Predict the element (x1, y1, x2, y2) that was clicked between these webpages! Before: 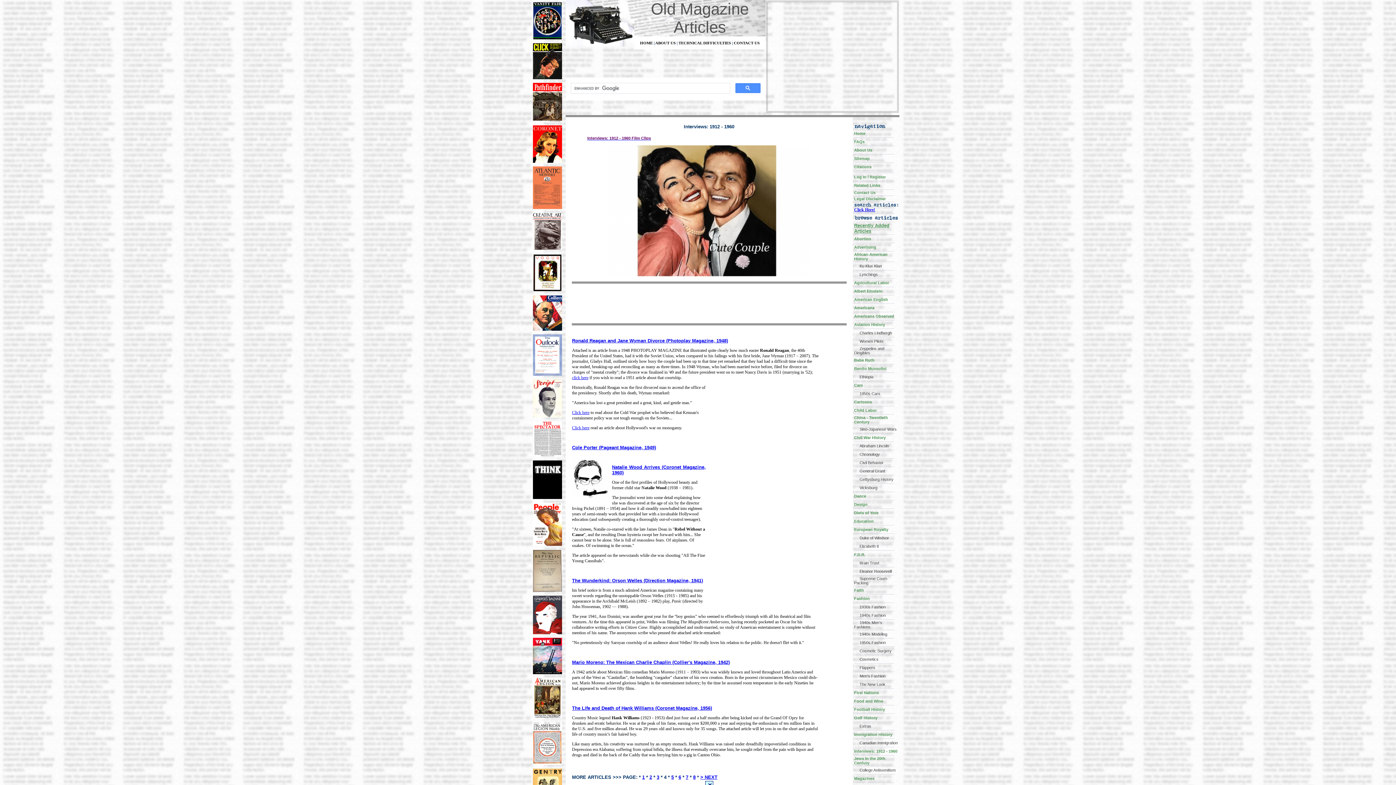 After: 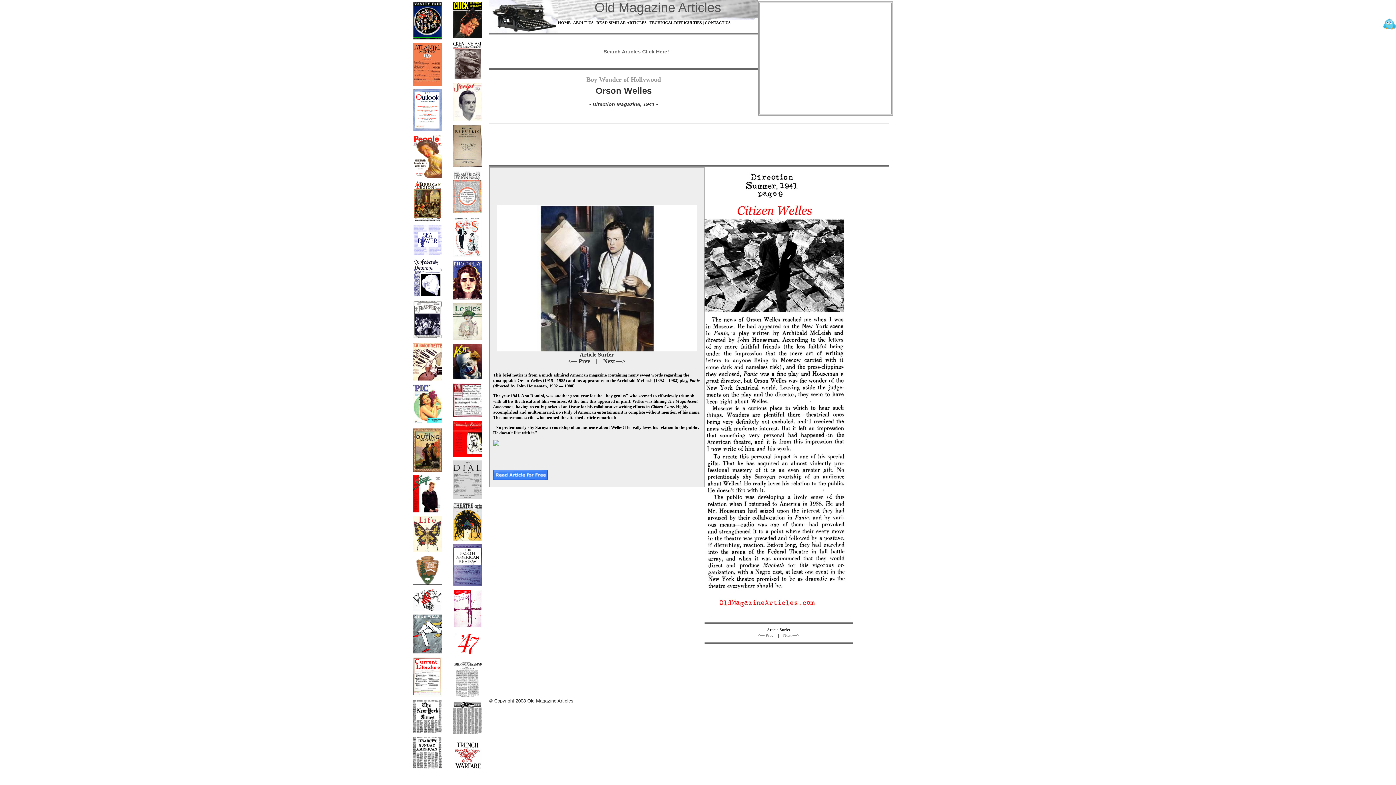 Action: bbox: (572, 578, 703, 583) label: The Wunderkind: Orson Welles (Direction Magazine, 1941)